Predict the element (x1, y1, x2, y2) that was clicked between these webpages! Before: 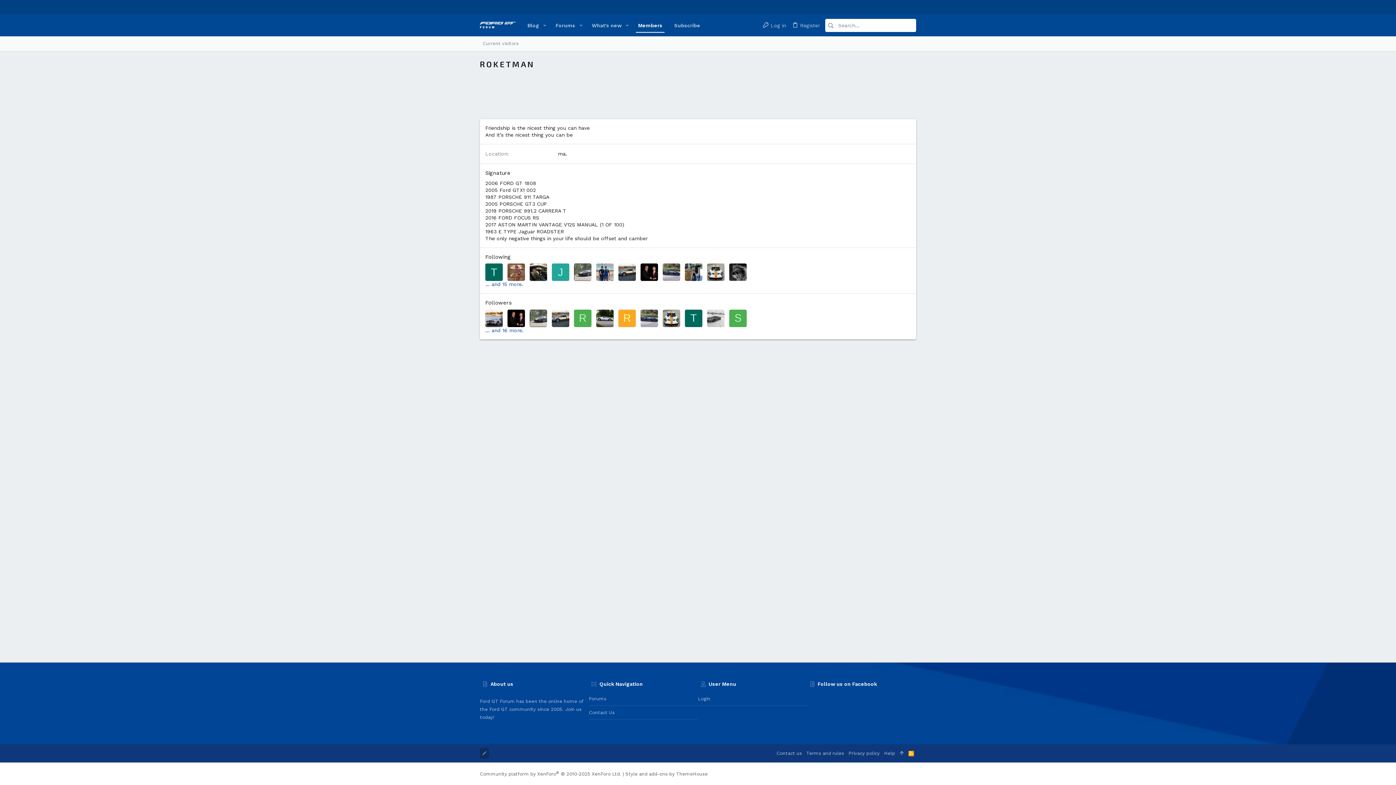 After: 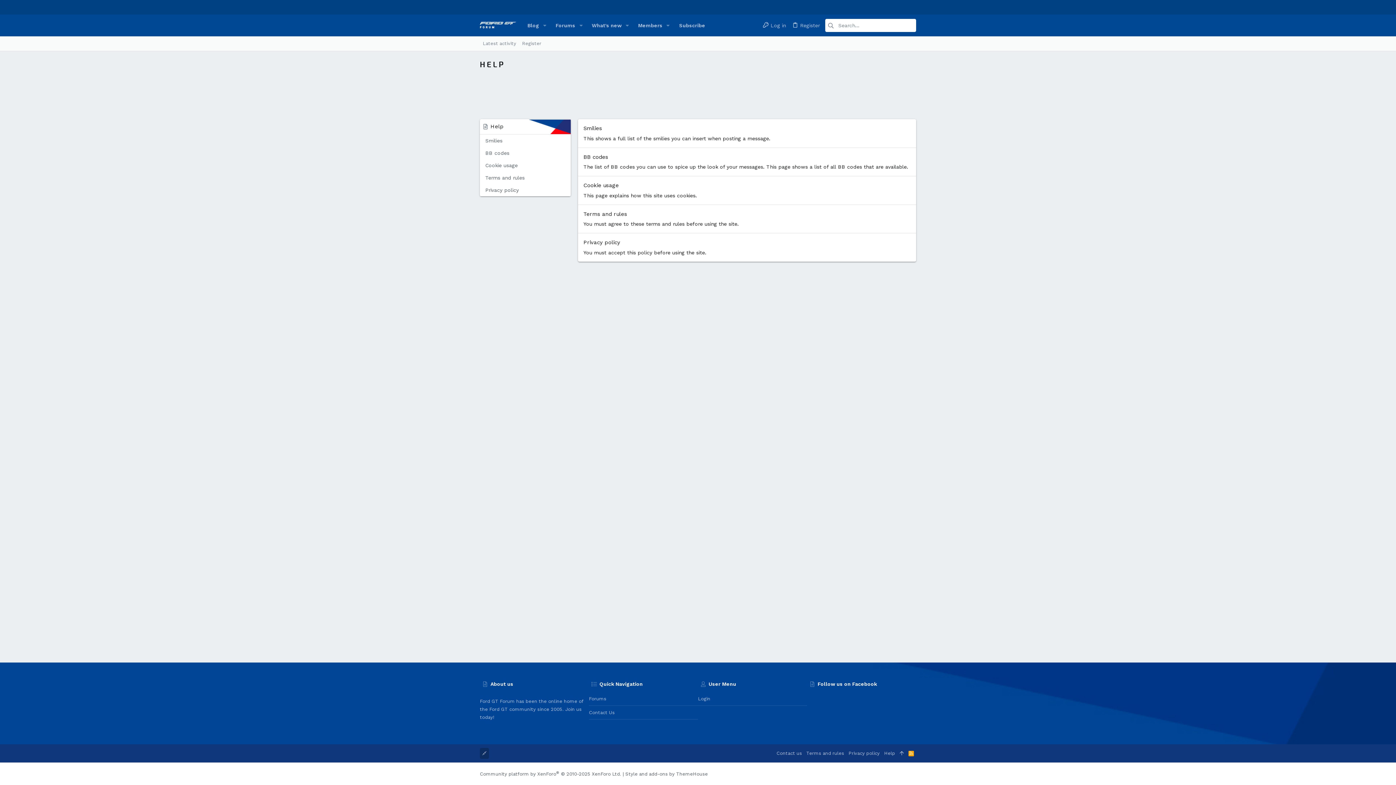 Action: label: Help bbox: (882, 748, 897, 759)